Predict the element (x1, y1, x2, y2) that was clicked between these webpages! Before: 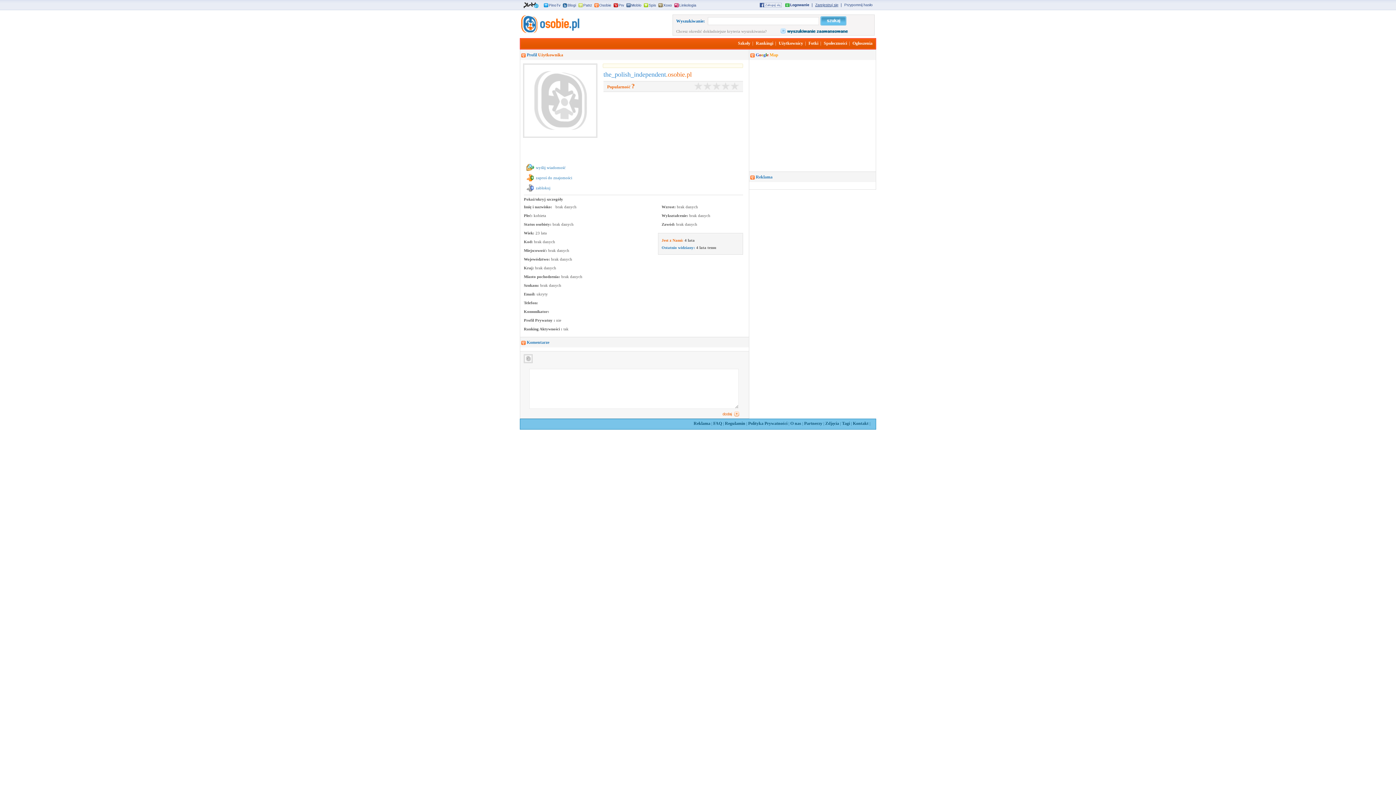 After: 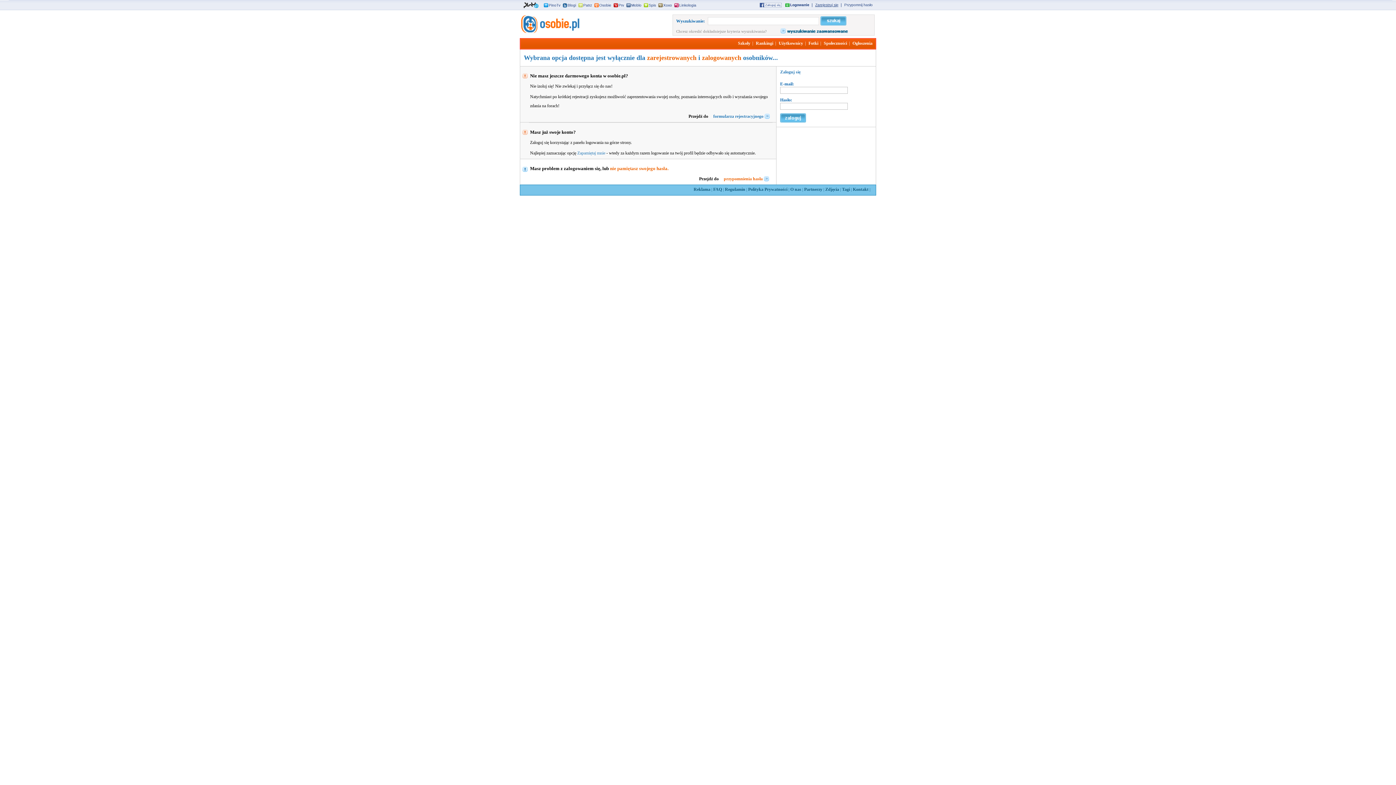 Action: bbox: (536, 185, 550, 190) label: zablokuj